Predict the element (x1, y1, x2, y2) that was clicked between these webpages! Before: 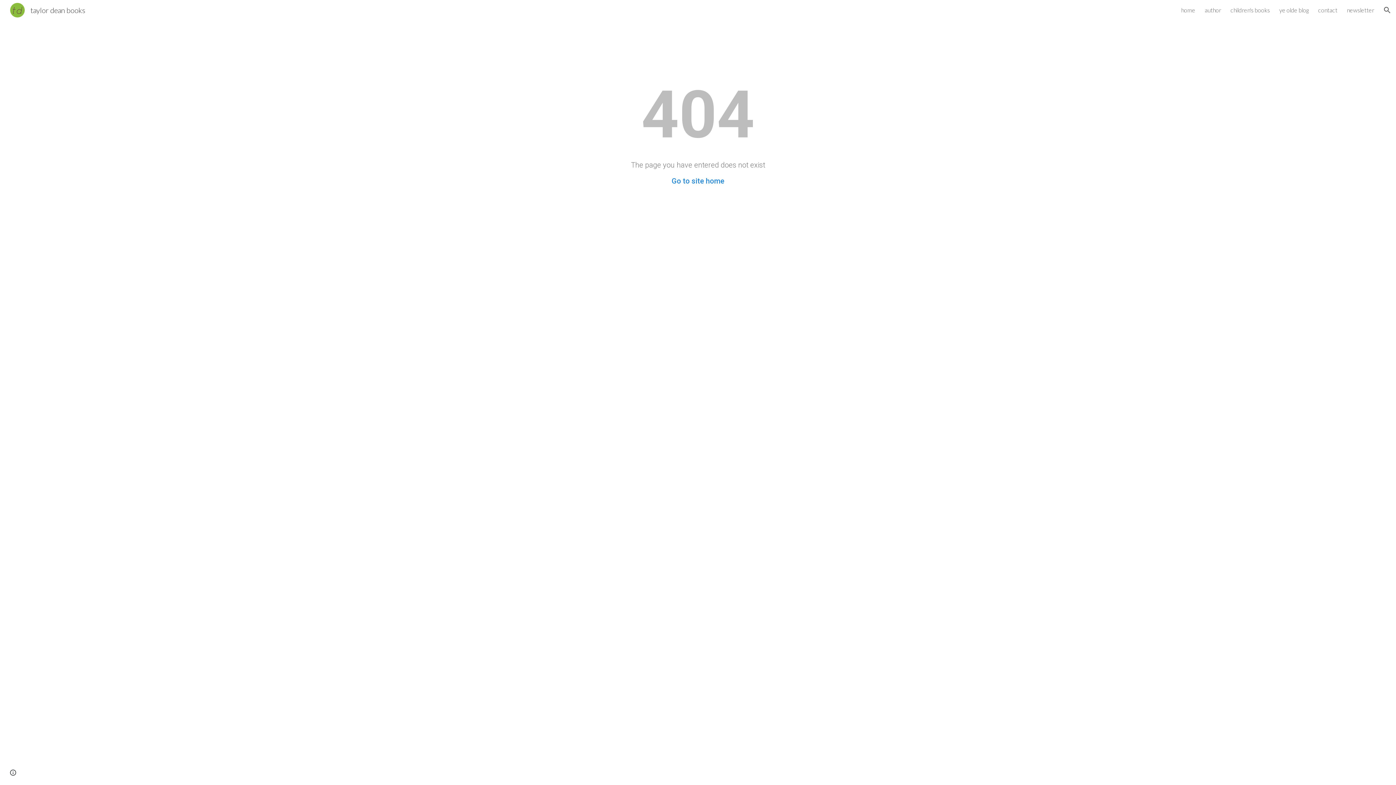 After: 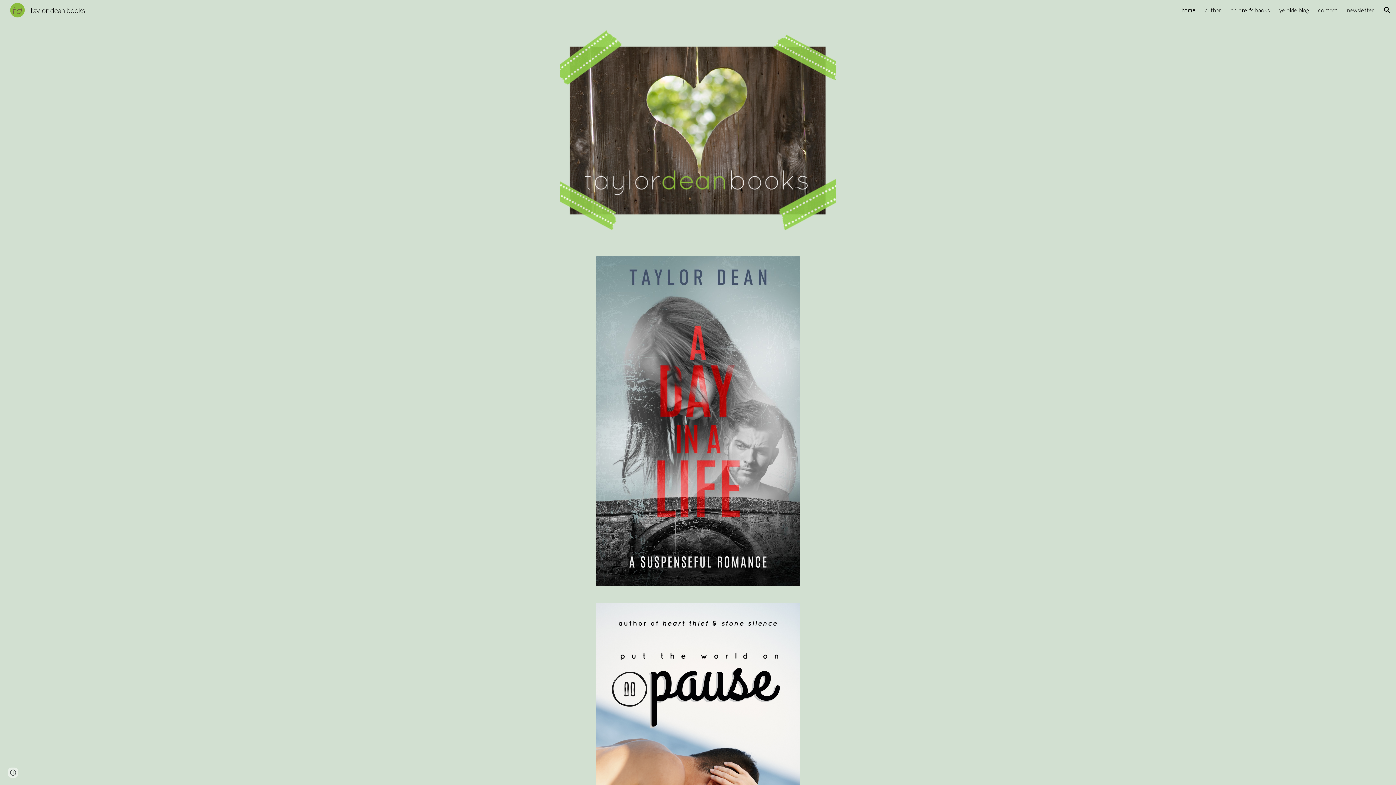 Action: bbox: (671, 176, 724, 185) label: Go to site home